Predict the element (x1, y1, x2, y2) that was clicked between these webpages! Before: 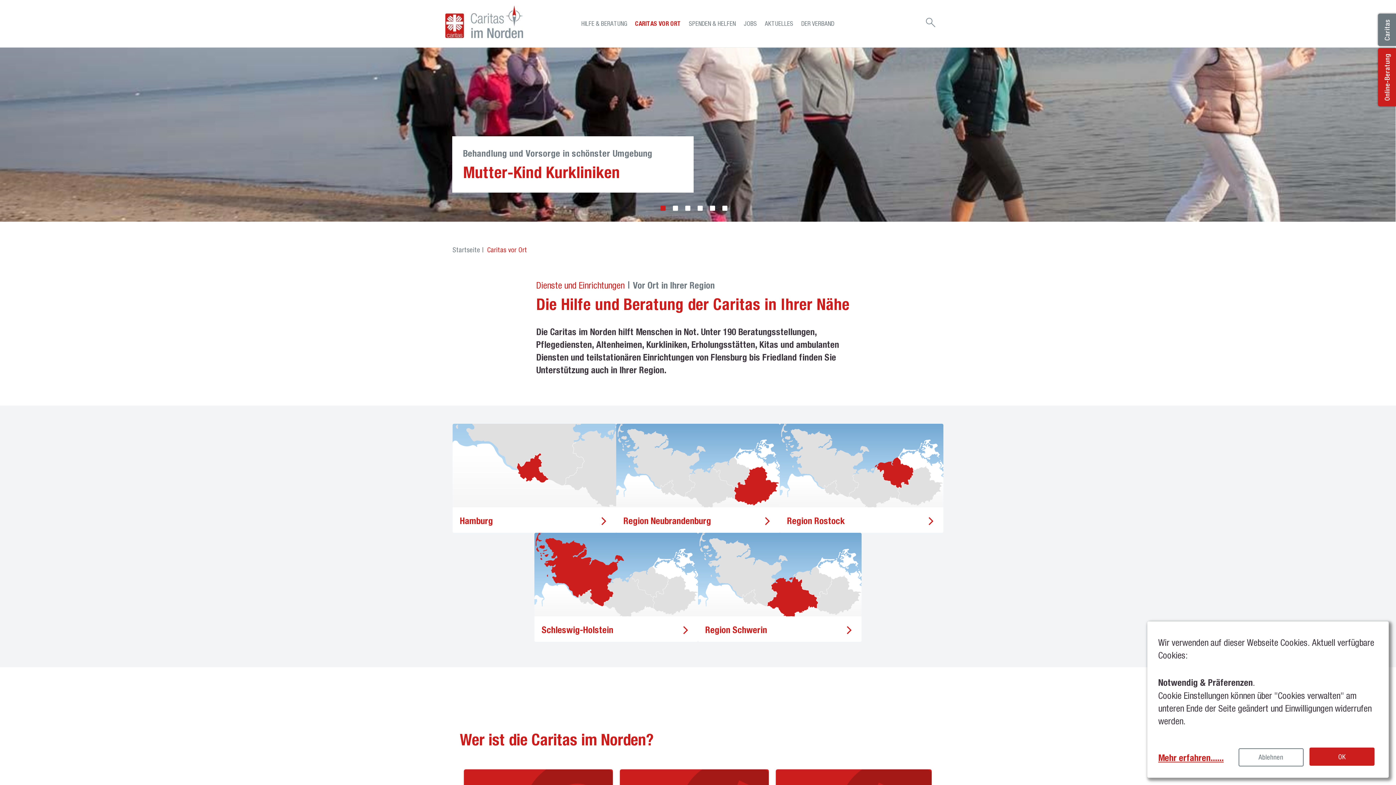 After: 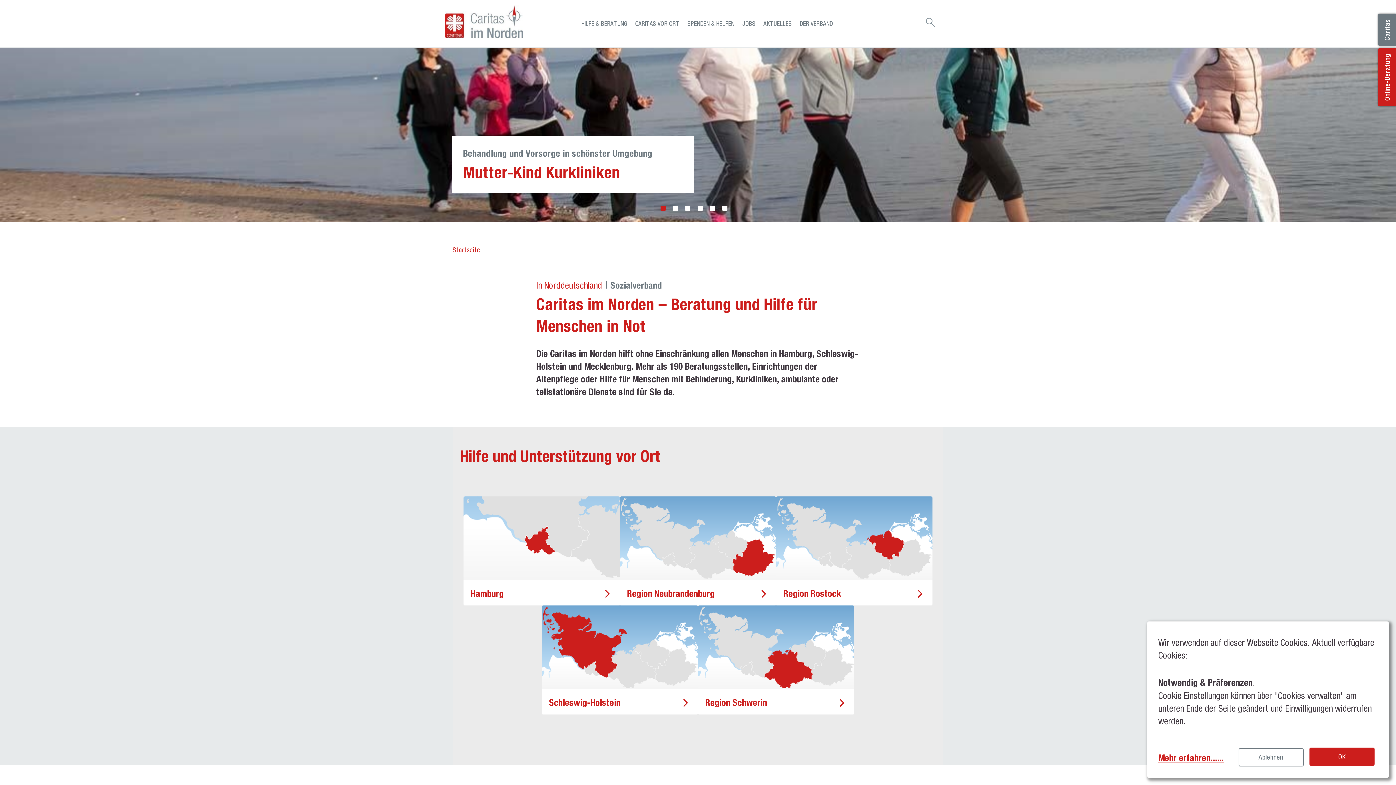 Action: label: Link zur Startseite bbox: (445, 5, 568, 38)